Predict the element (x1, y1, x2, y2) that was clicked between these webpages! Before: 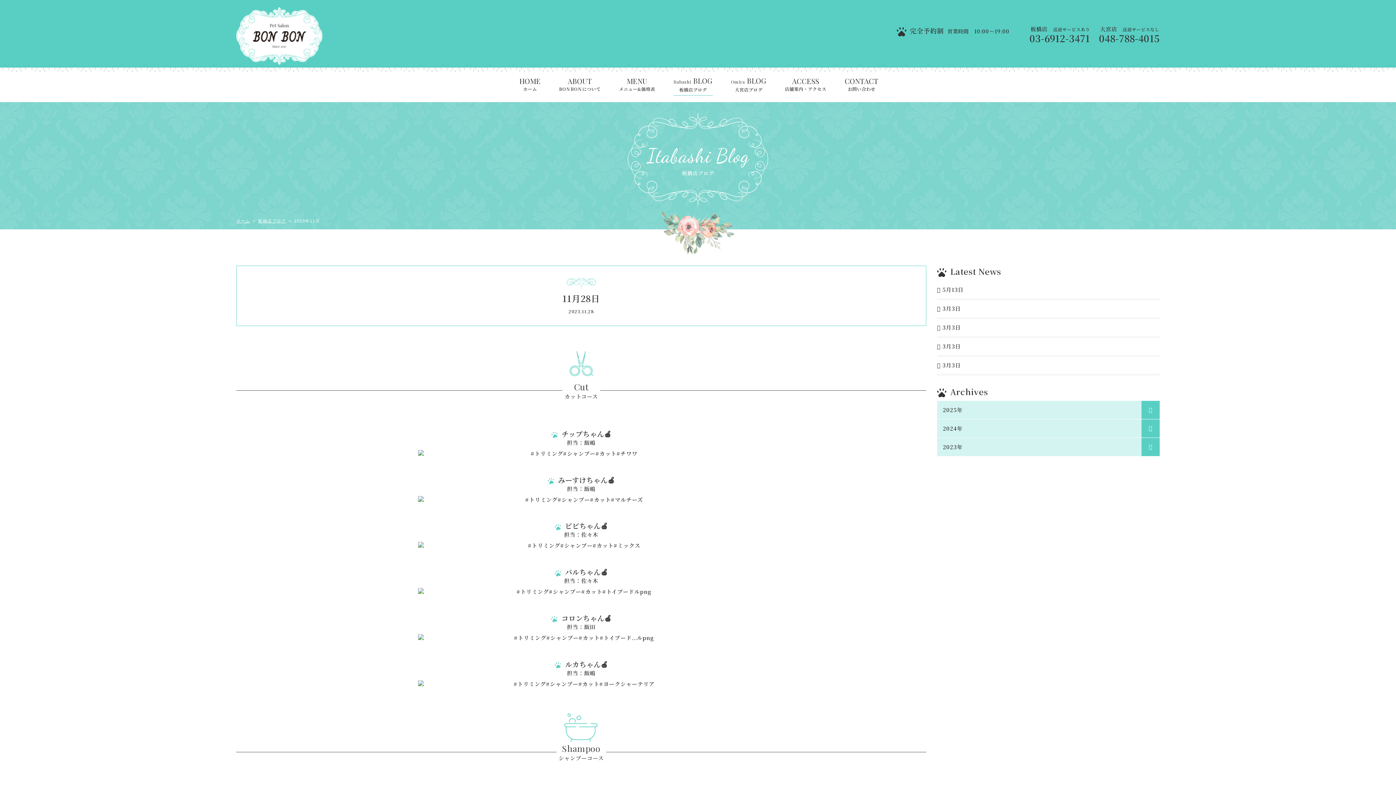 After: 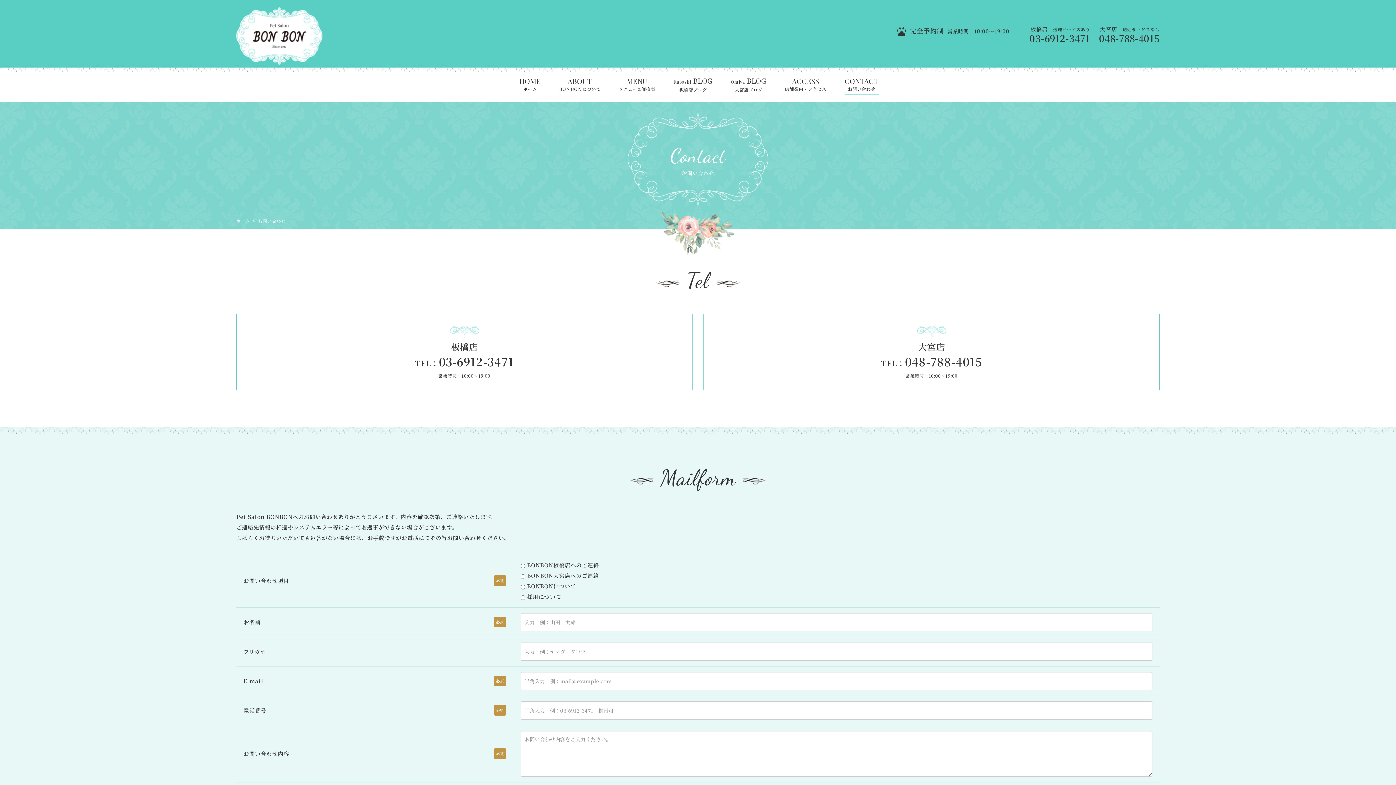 Action: bbox: (844, 77, 878, 94) label: CONTACT
お問い合わせ